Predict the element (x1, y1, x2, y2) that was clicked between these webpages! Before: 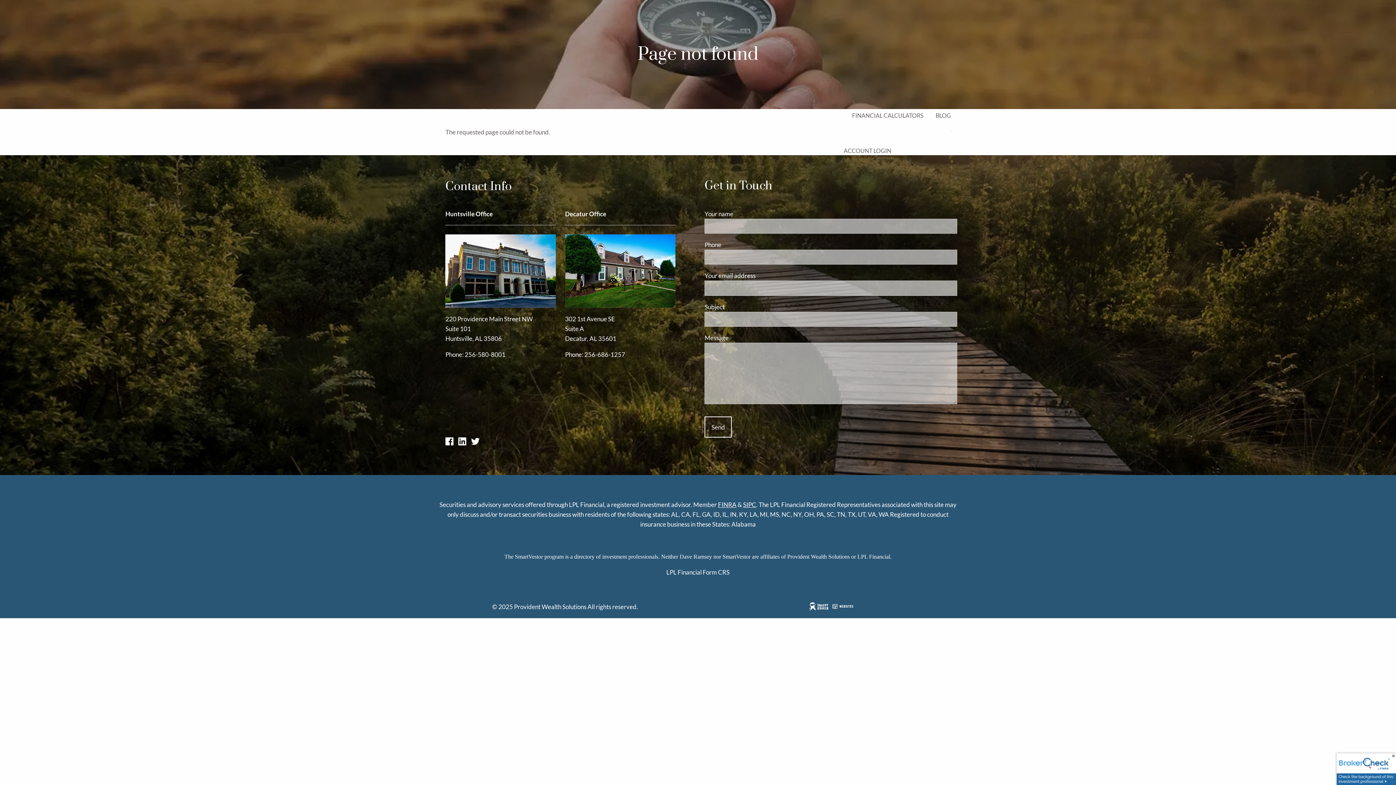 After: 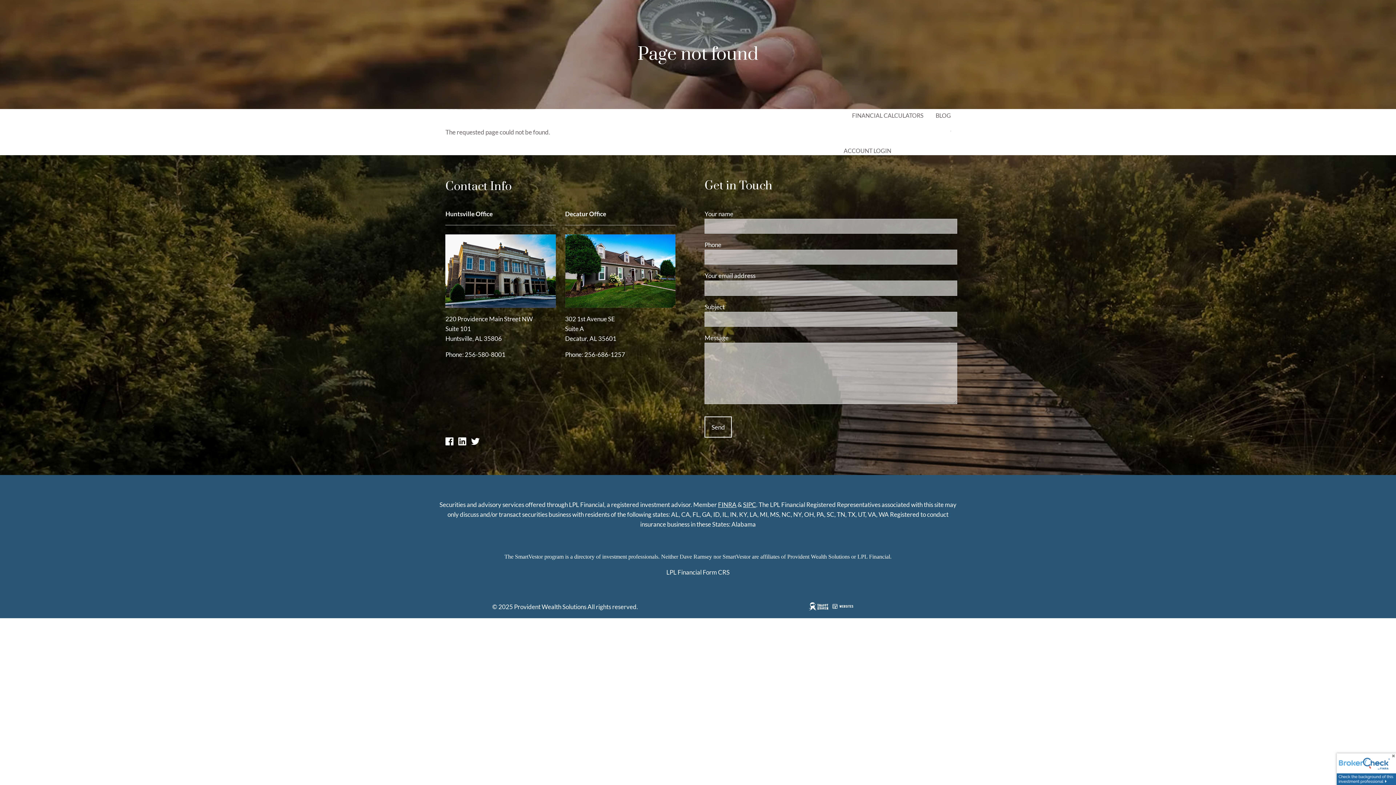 Action: bbox: (471, 439, 483, 447) label:  